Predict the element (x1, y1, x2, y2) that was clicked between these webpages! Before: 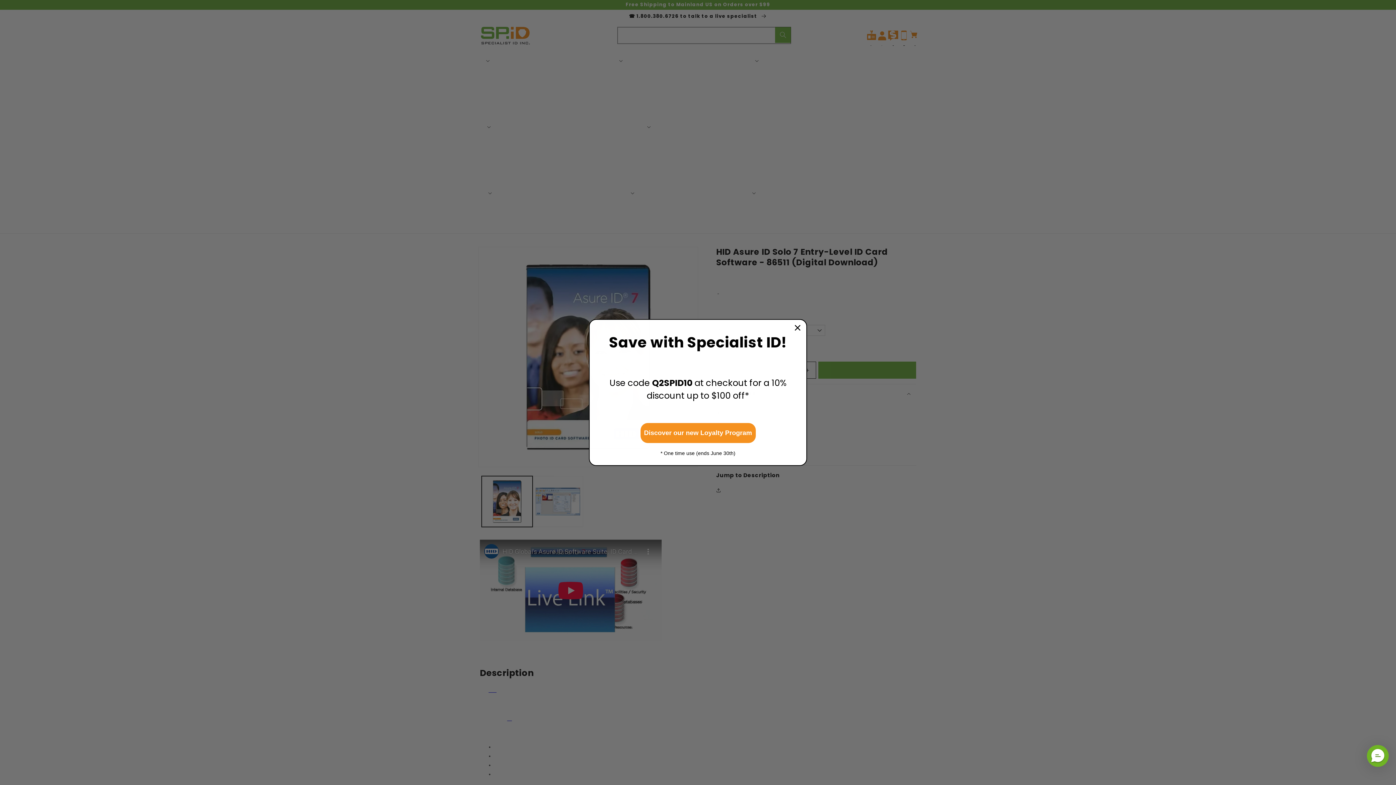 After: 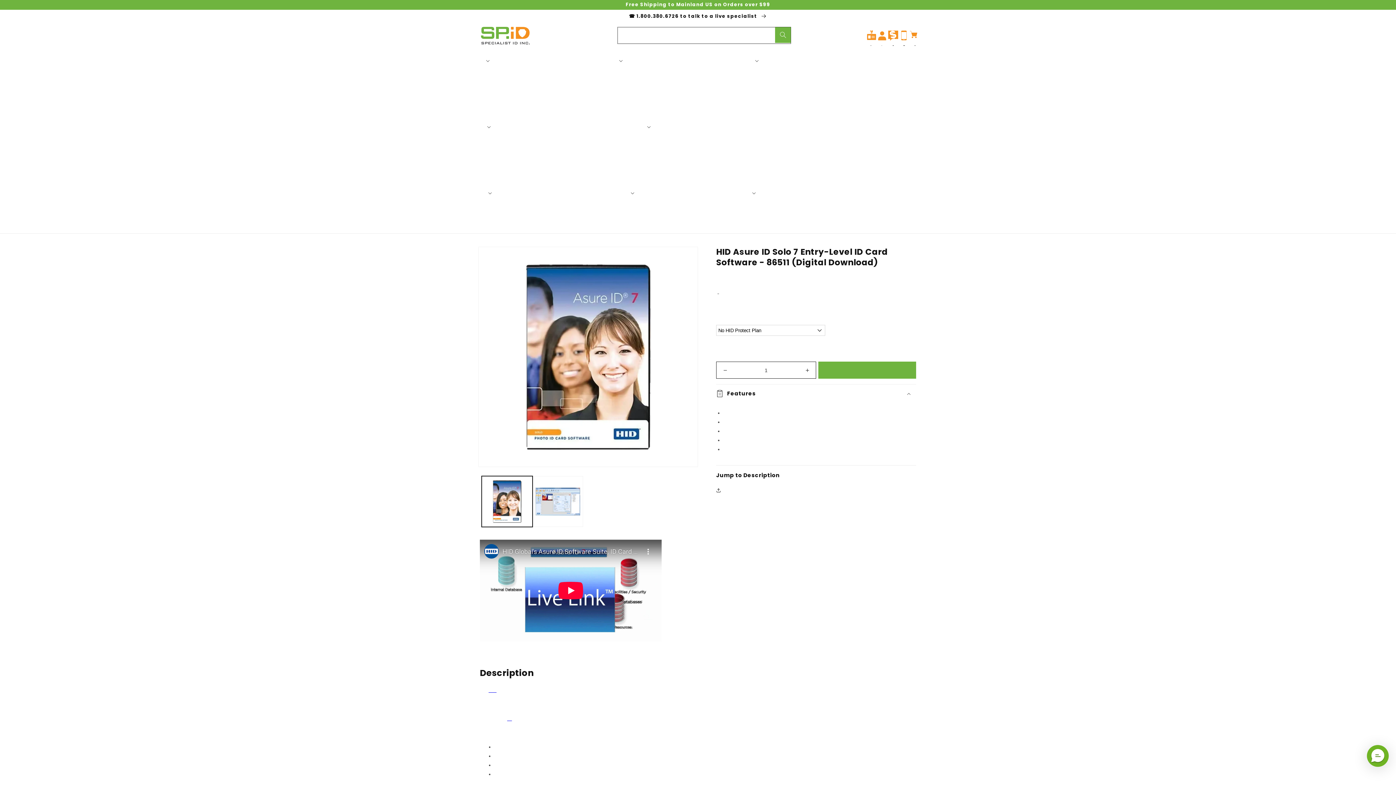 Action: label: Close dialog bbox: (792, 322, 803, 333)